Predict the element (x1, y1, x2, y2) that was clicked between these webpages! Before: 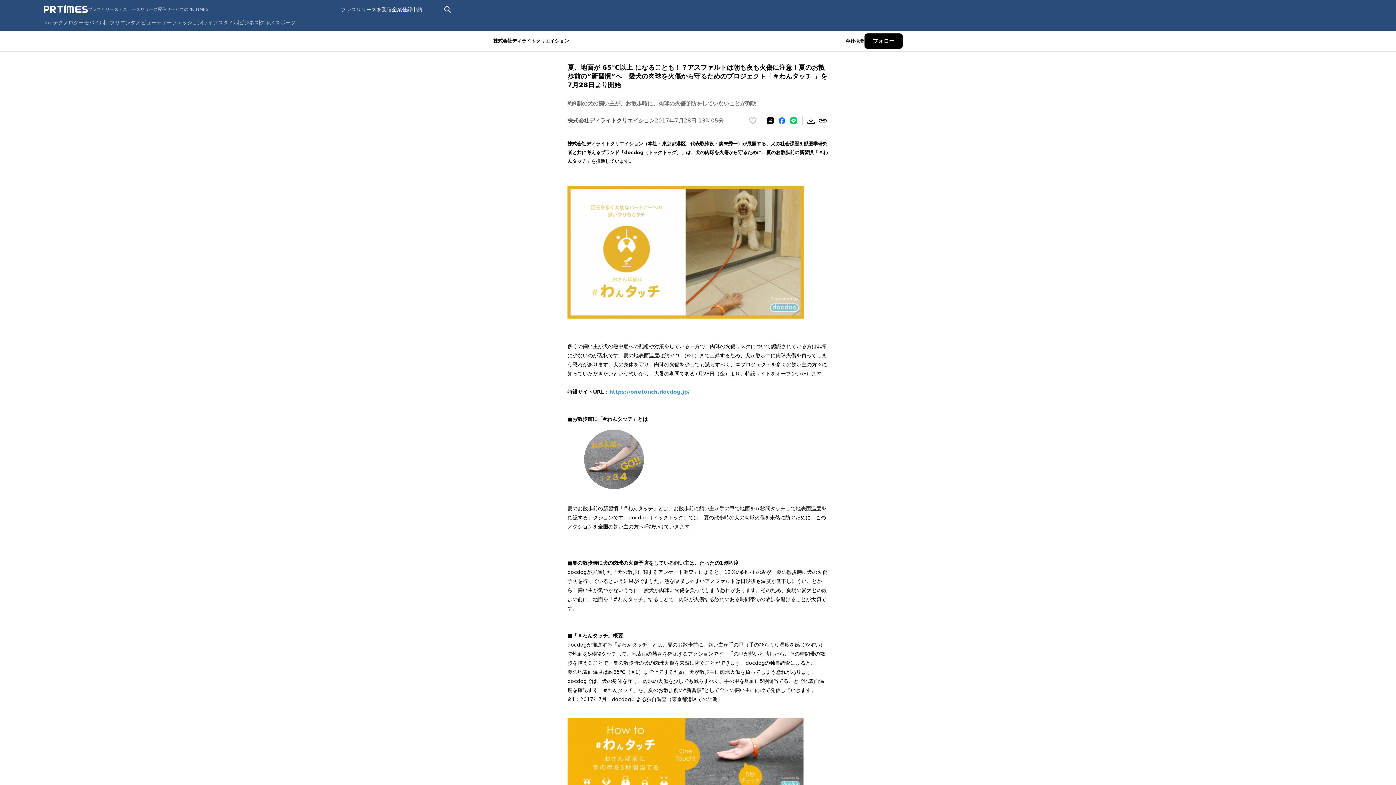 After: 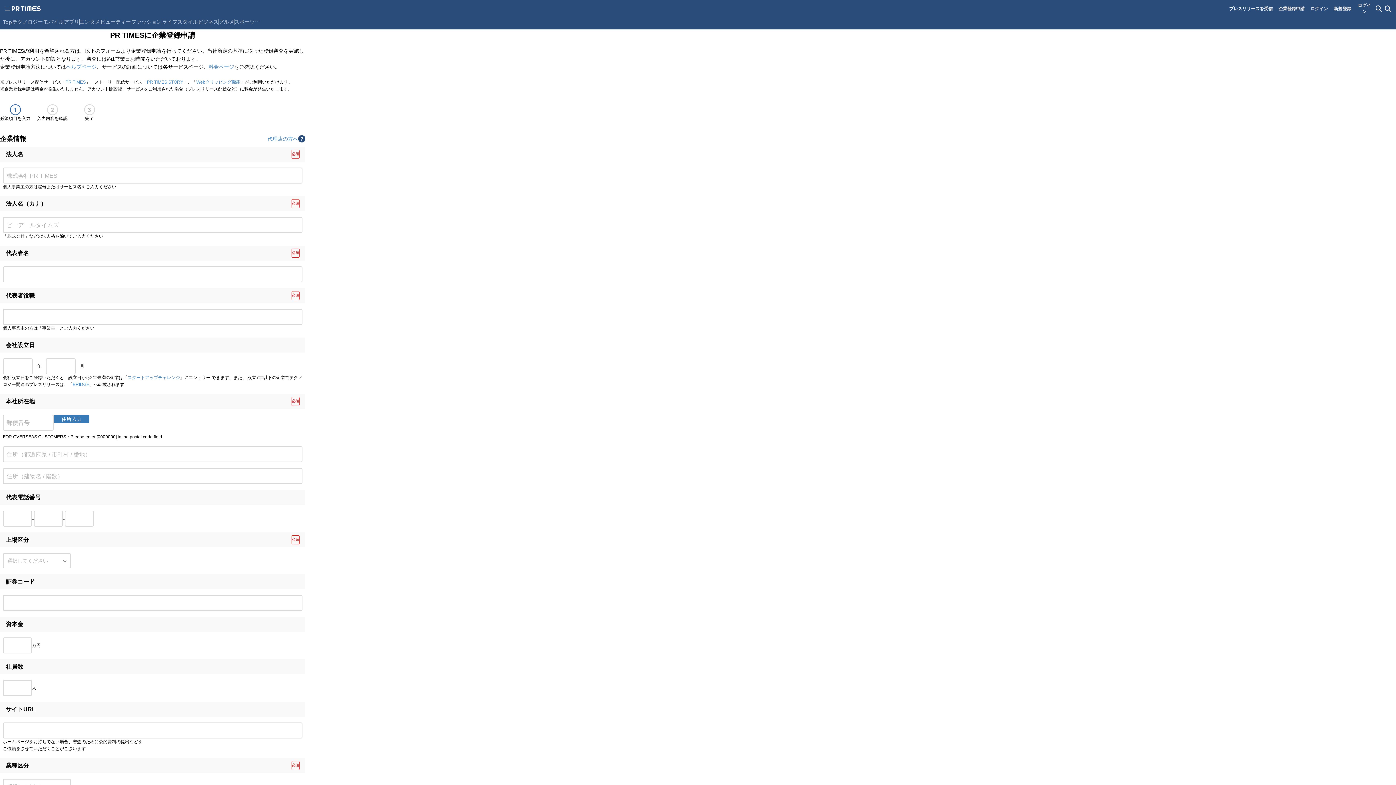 Action: bbox: (392, 5, 422, 13) label: 企業登録申請